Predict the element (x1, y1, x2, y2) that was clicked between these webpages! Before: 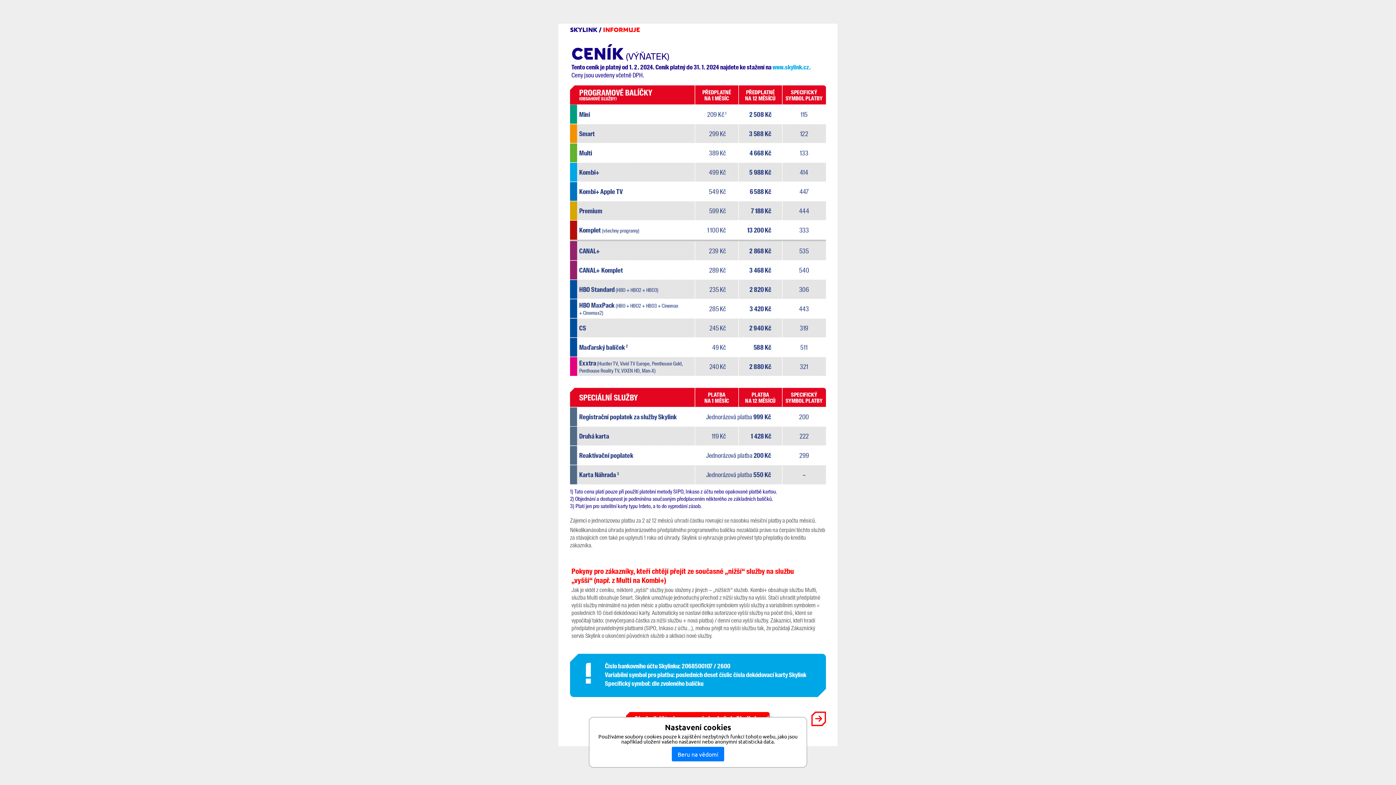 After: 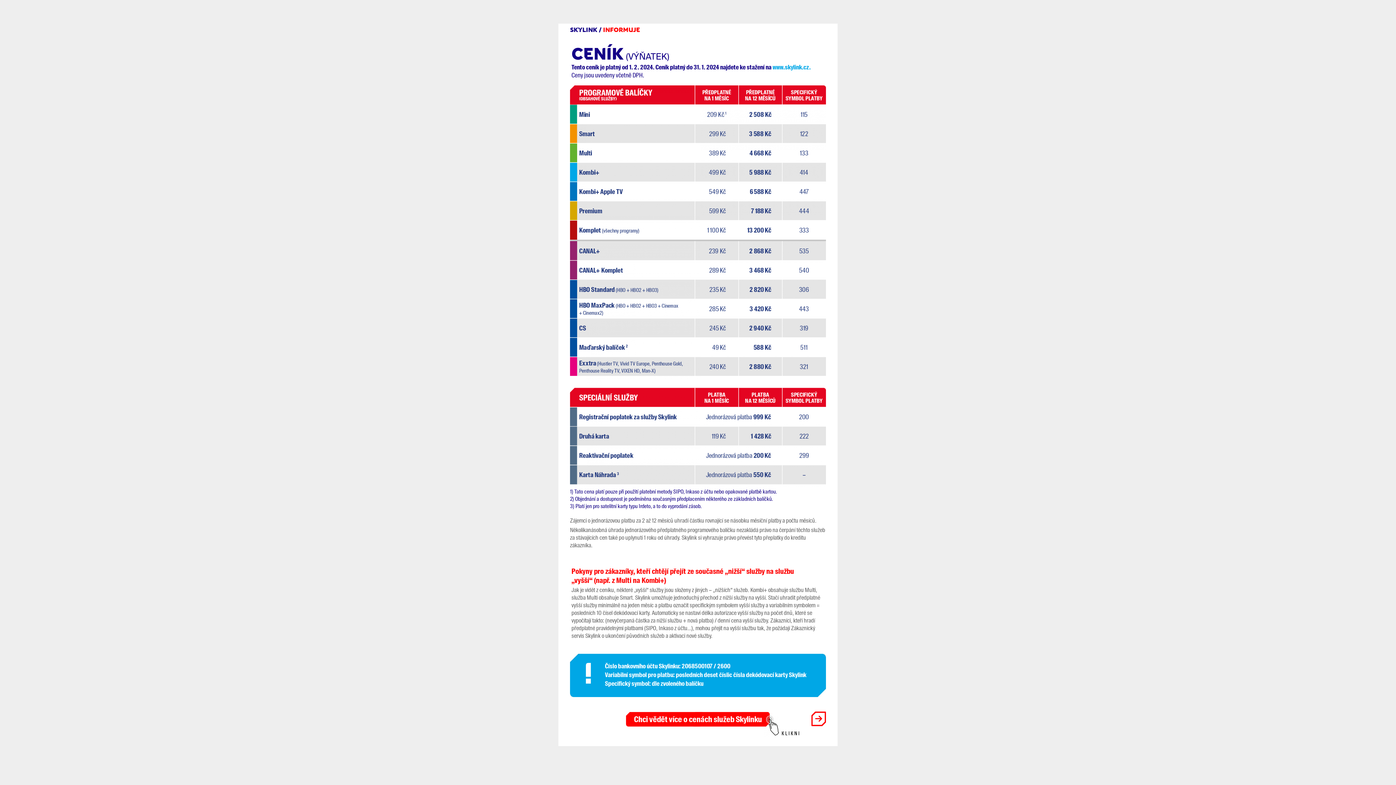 Action: bbox: (672, 747, 724, 761) label: Beru na vědomí